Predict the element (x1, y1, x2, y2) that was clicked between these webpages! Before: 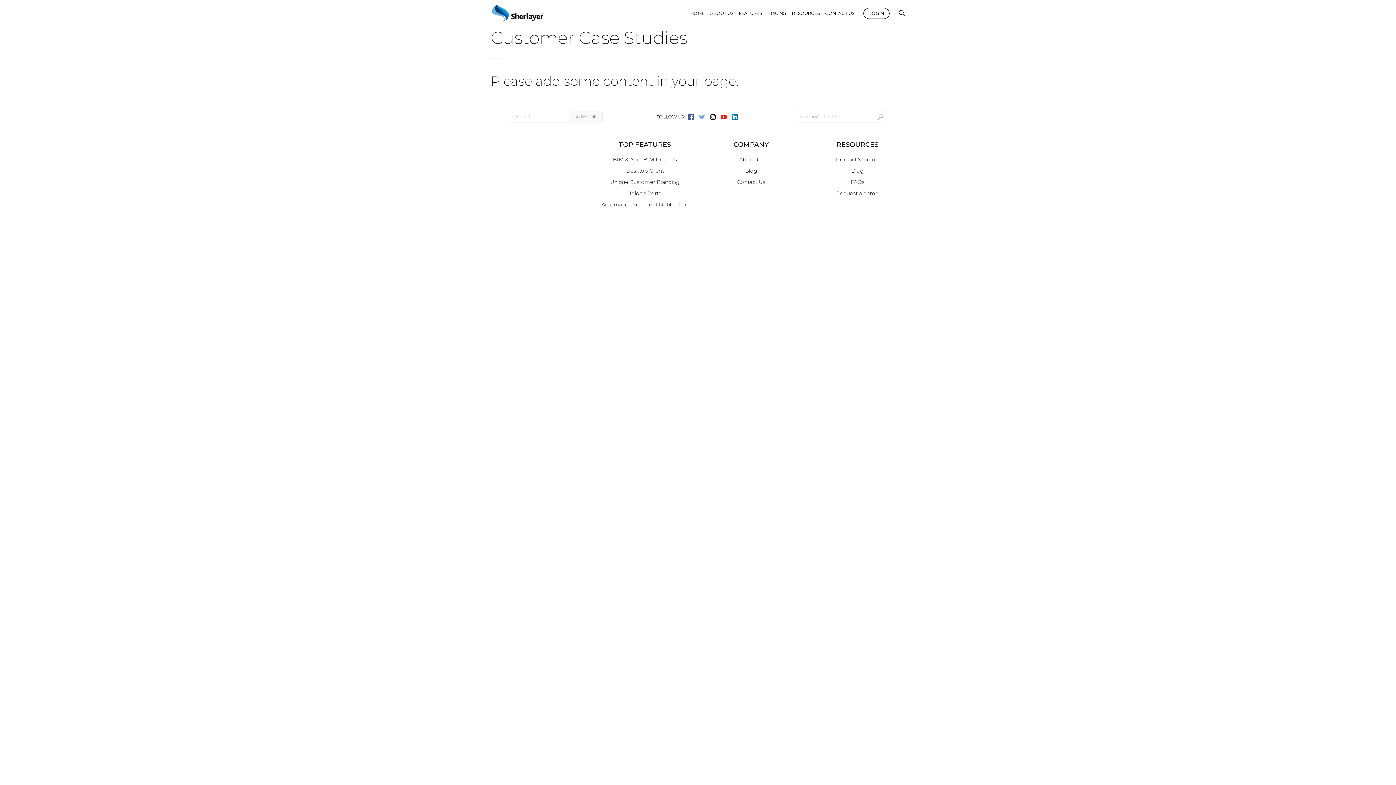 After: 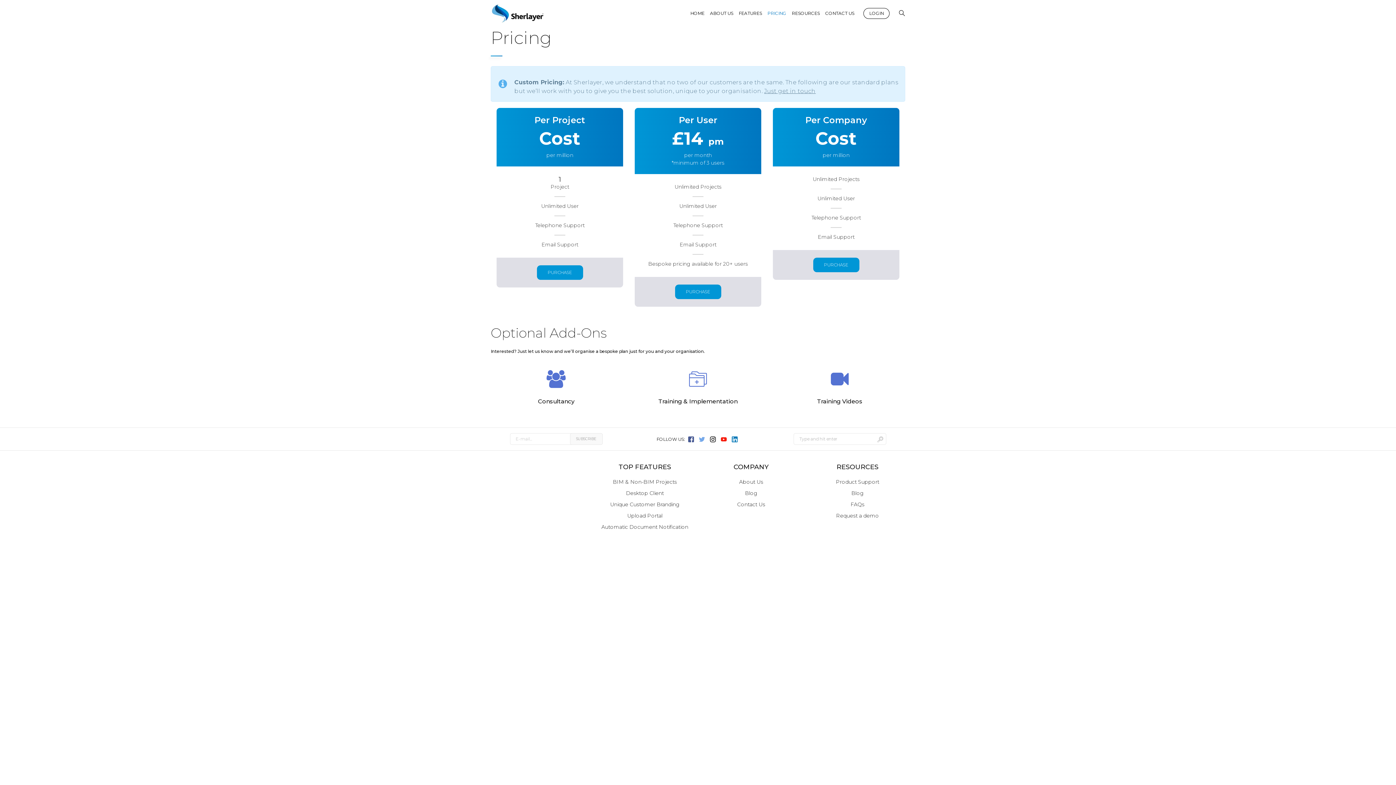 Action: label: PRICING bbox: (767, 0, 786, 27)